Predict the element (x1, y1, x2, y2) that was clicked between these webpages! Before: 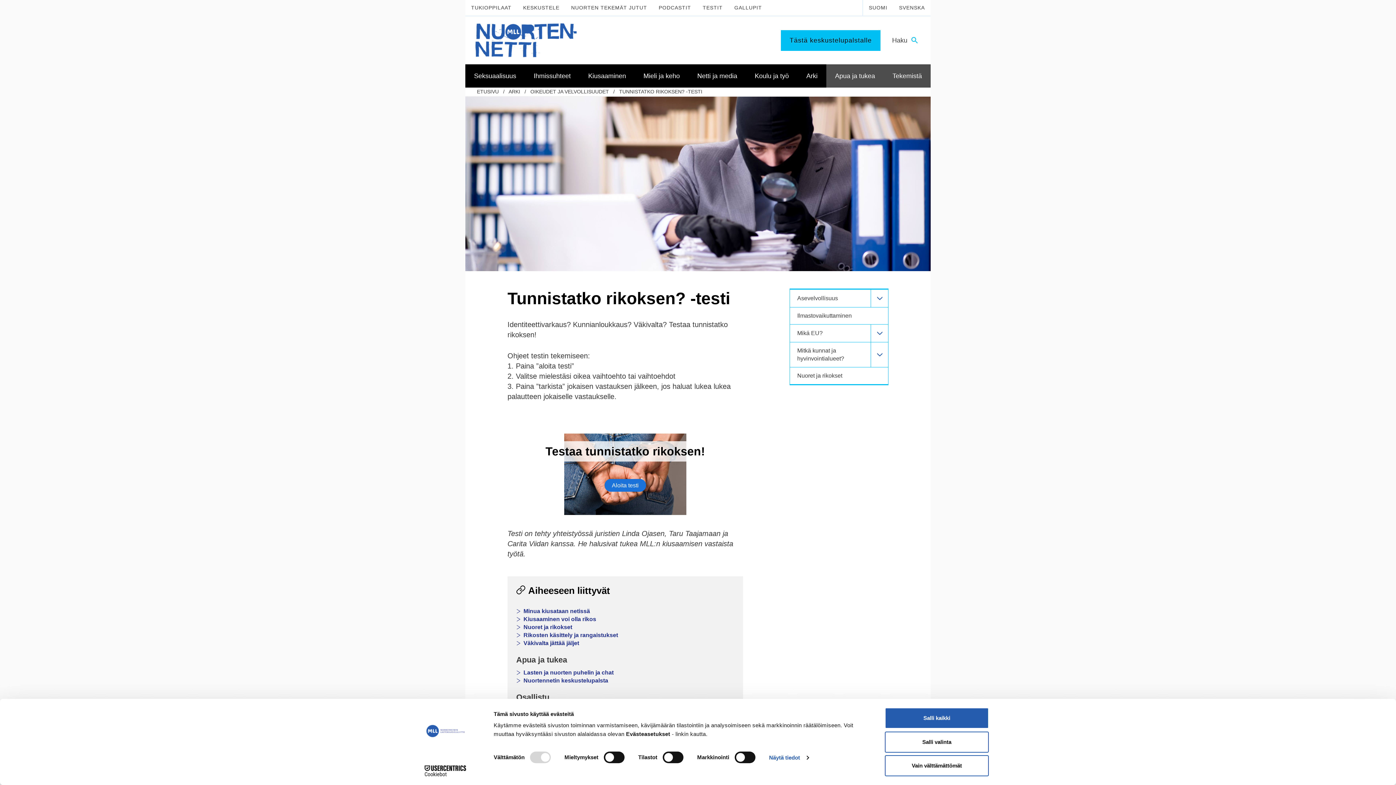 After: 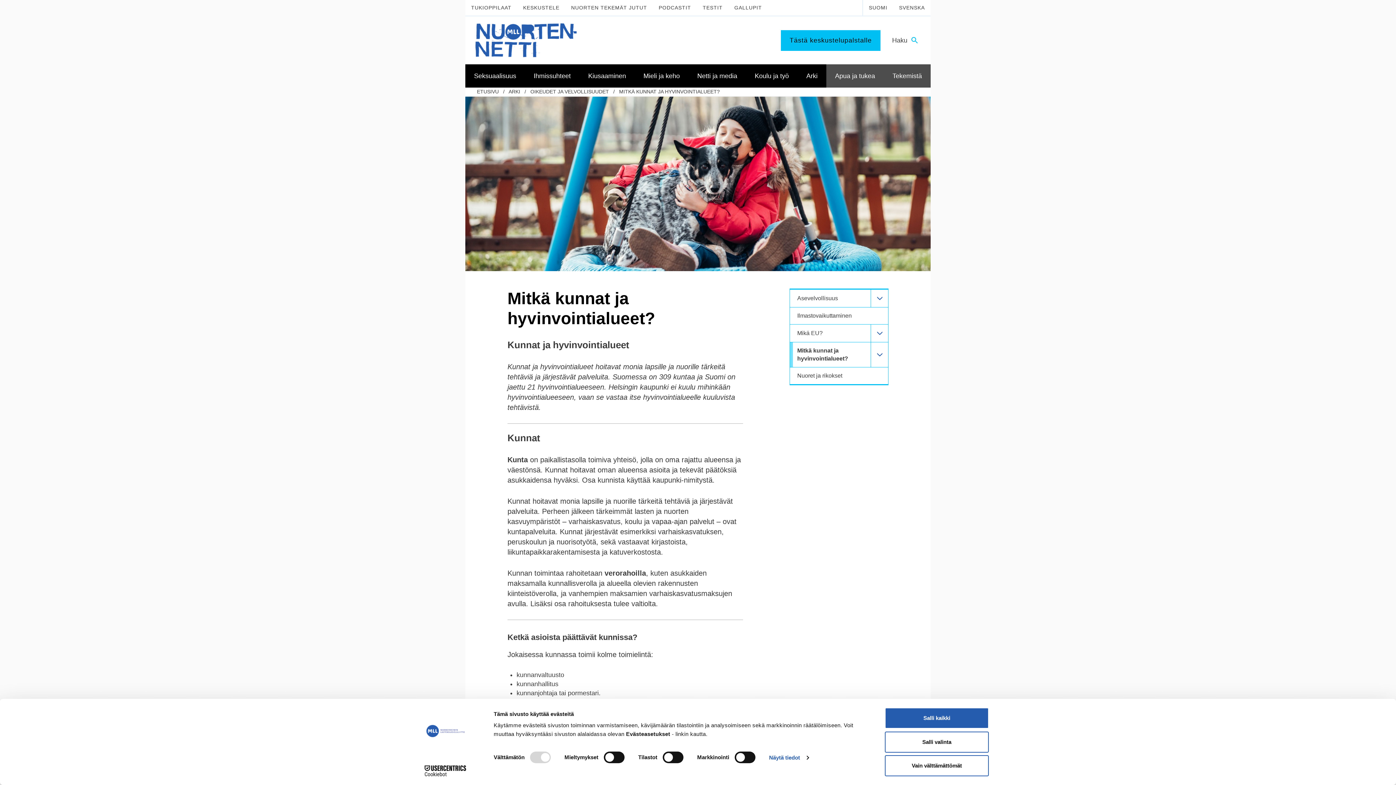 Action: label: Mitkä kunnat ja hyvinvointialueet? bbox: (790, 342, 870, 367)